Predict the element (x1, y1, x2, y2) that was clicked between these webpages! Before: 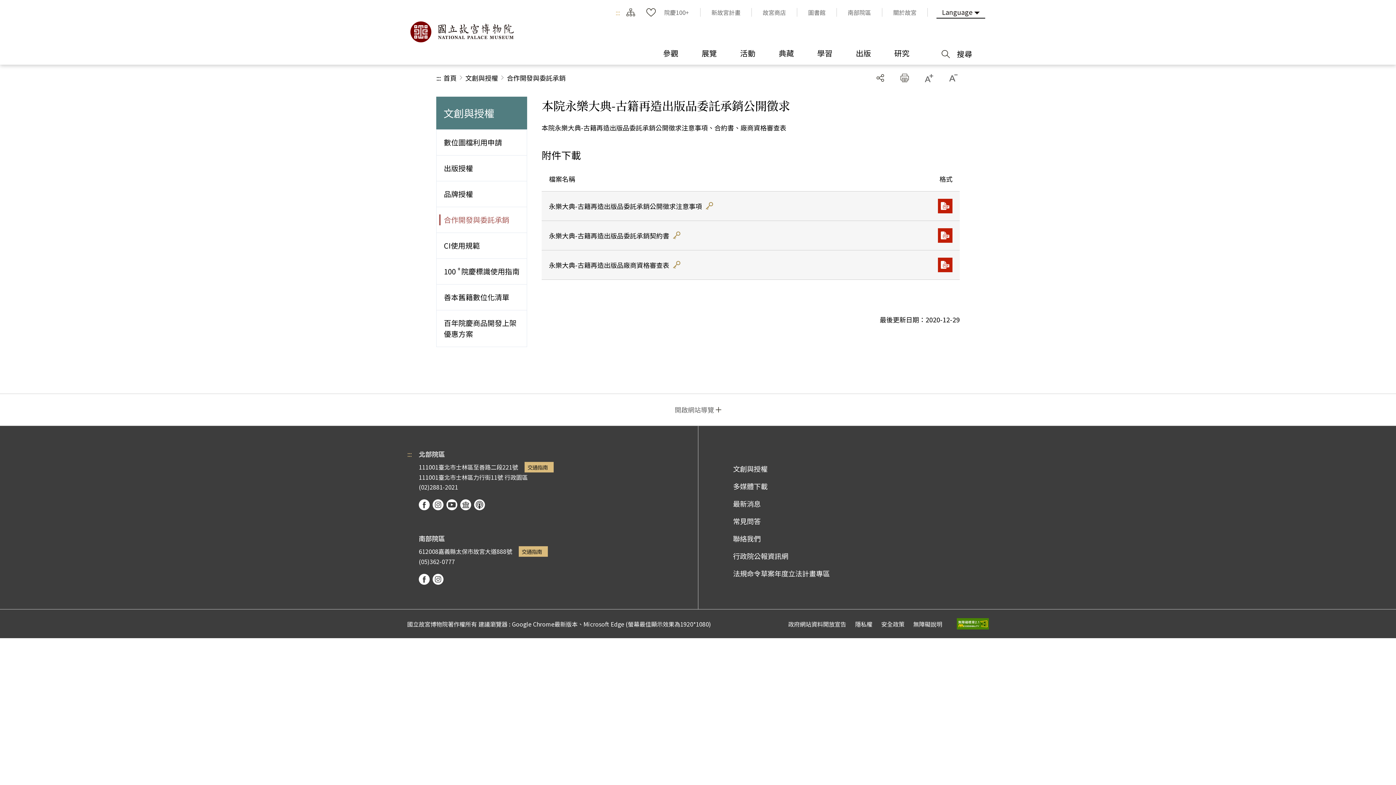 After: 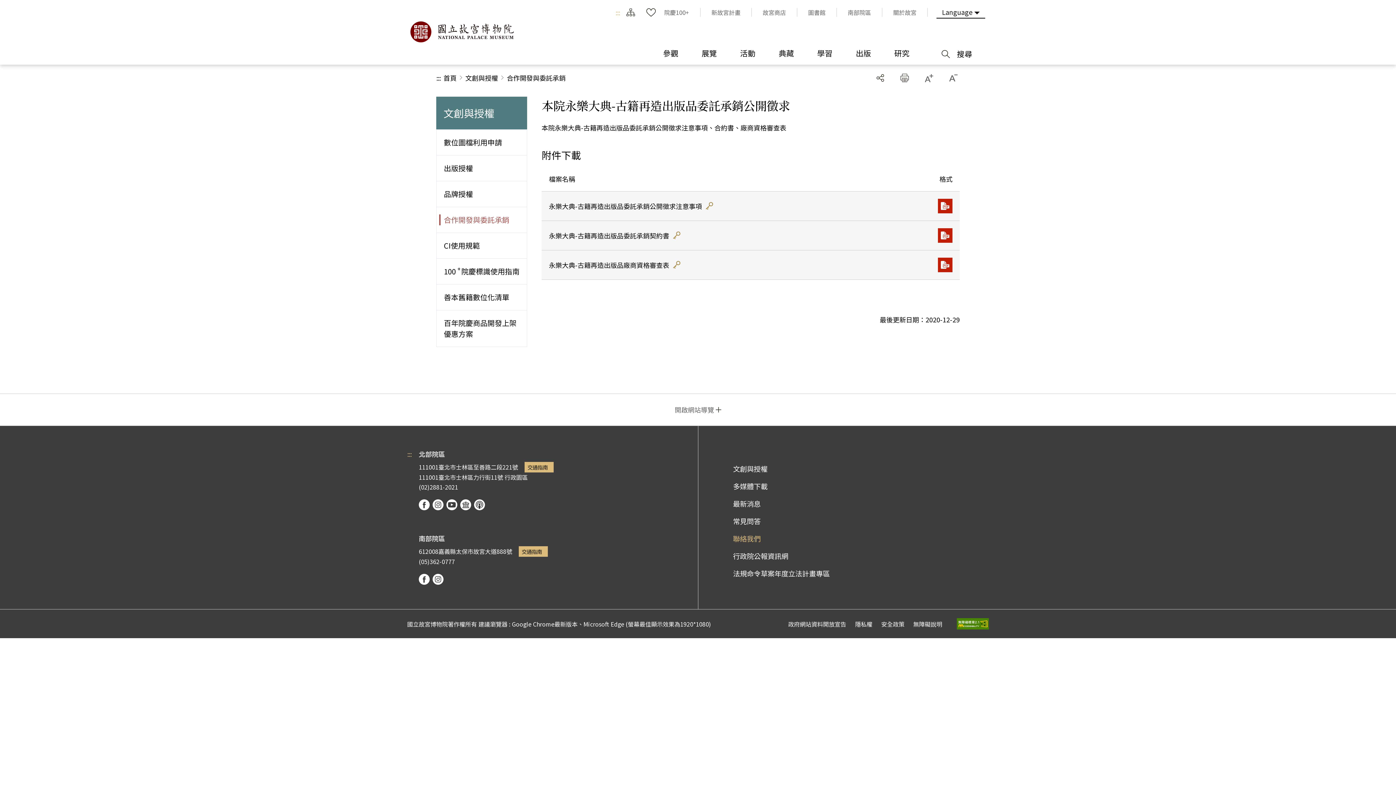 Action: label: 聯絡我們 bbox: (733, 533, 830, 544)